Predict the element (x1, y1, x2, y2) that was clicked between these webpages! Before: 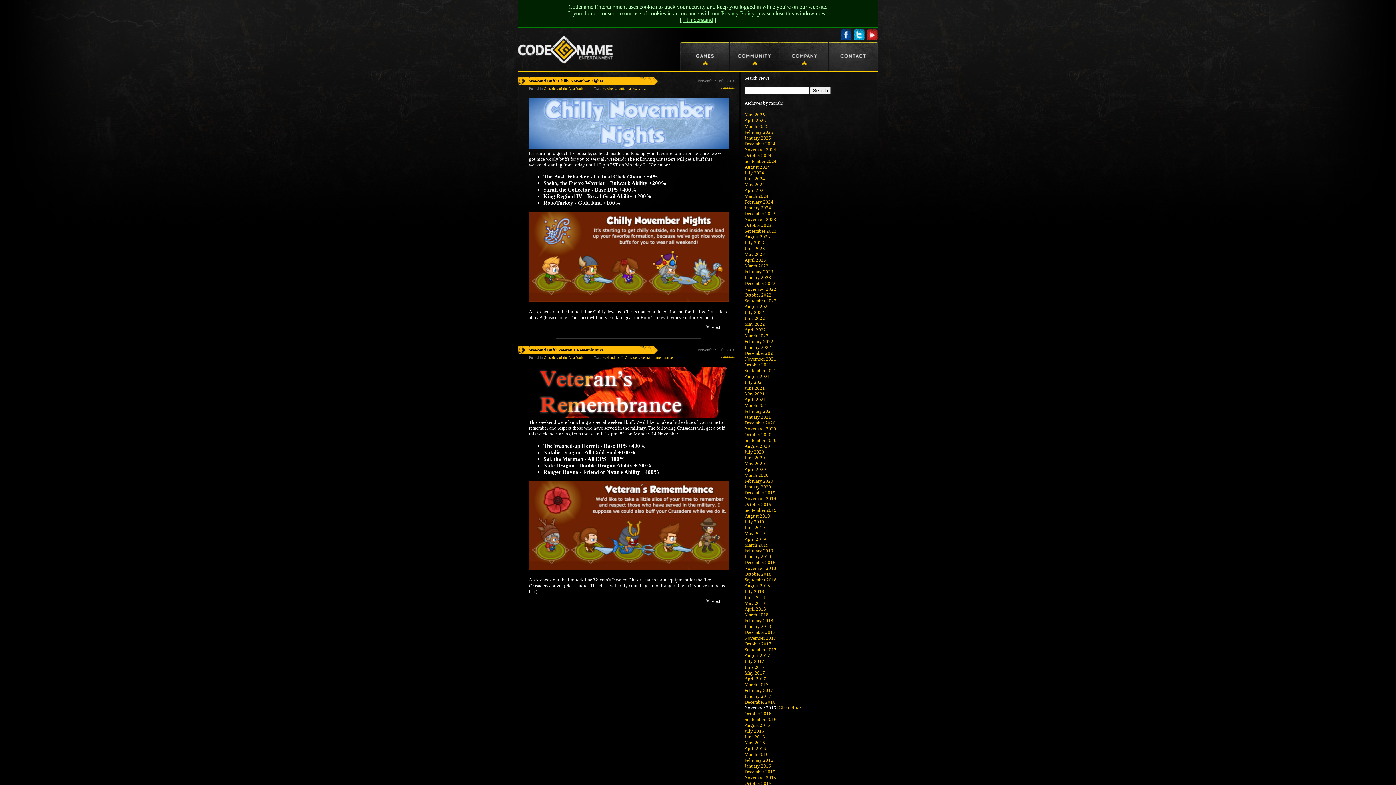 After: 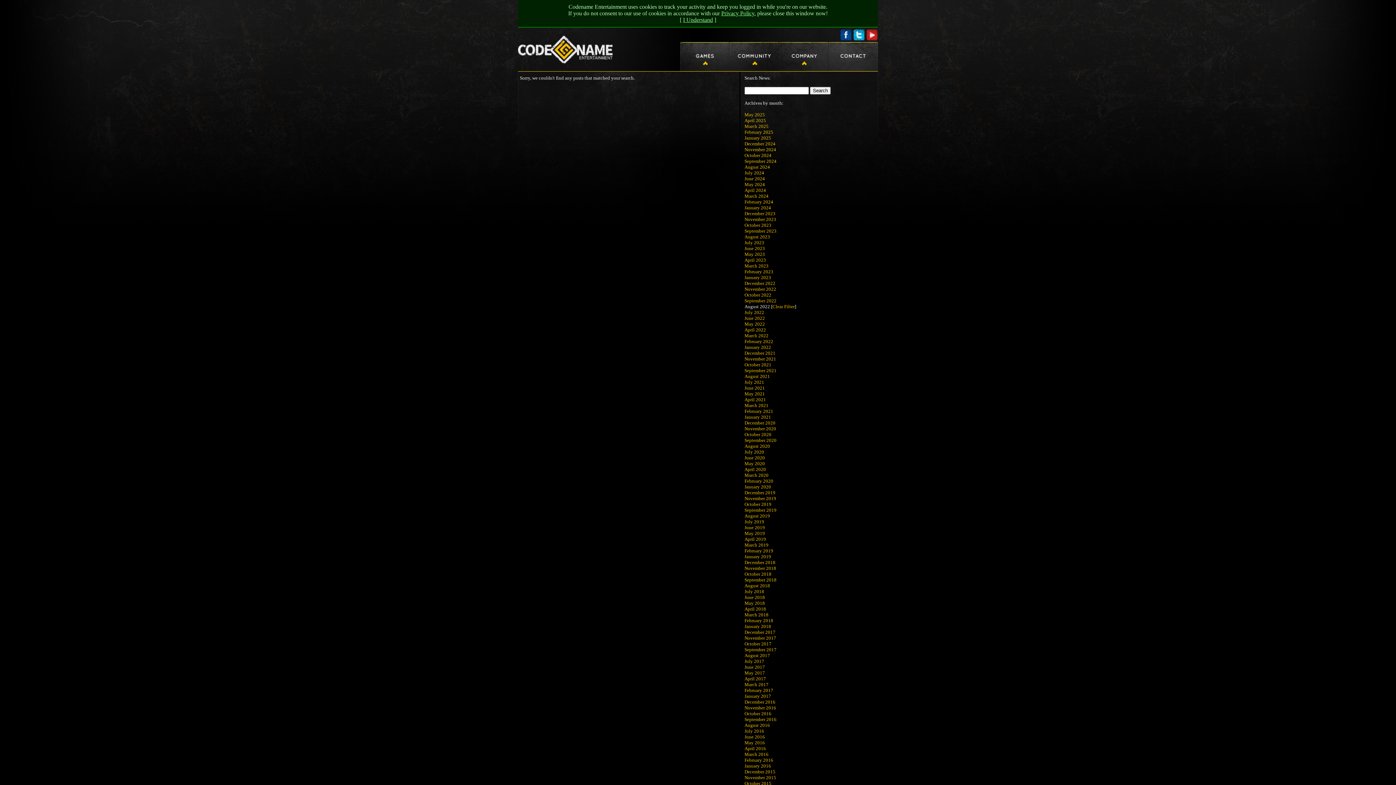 Action: label: August 2022 bbox: (744, 304, 770, 309)